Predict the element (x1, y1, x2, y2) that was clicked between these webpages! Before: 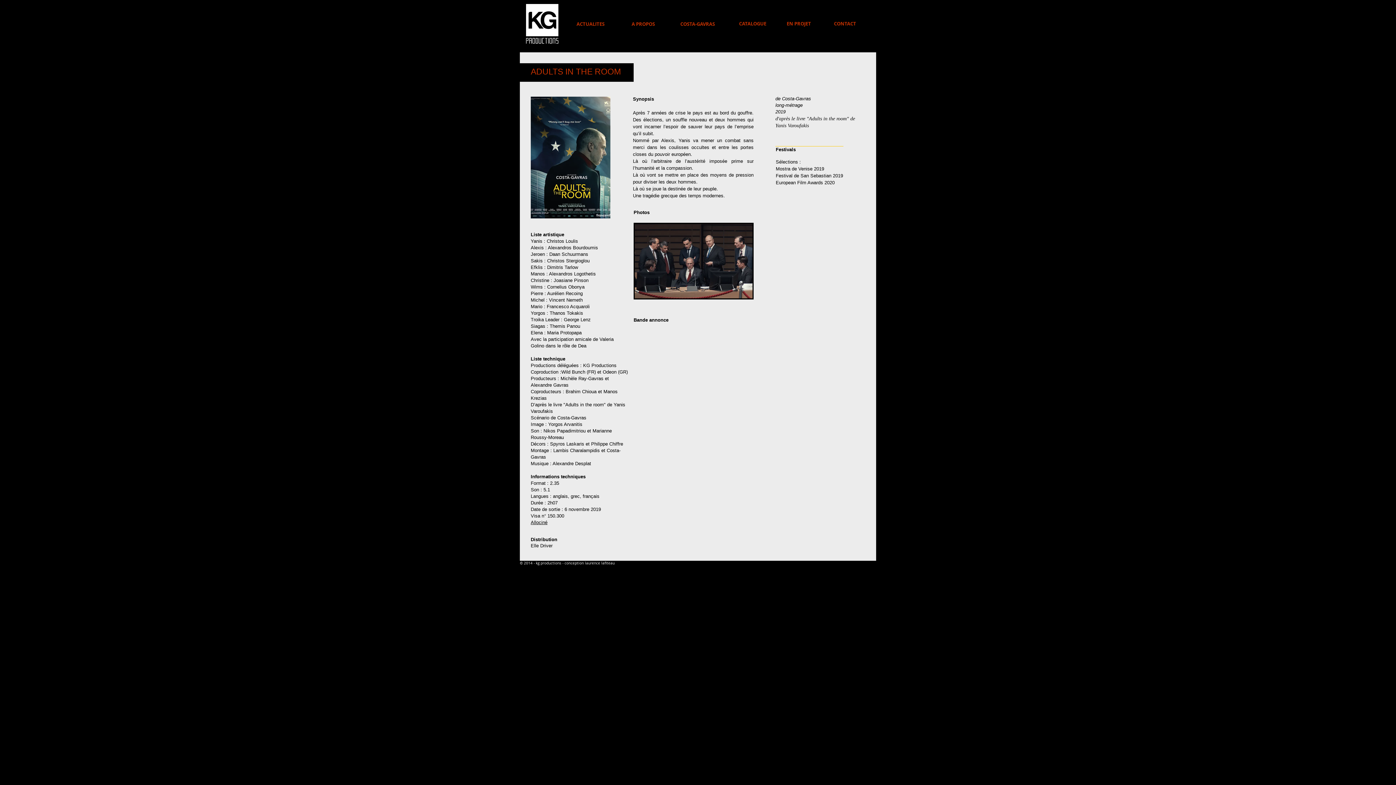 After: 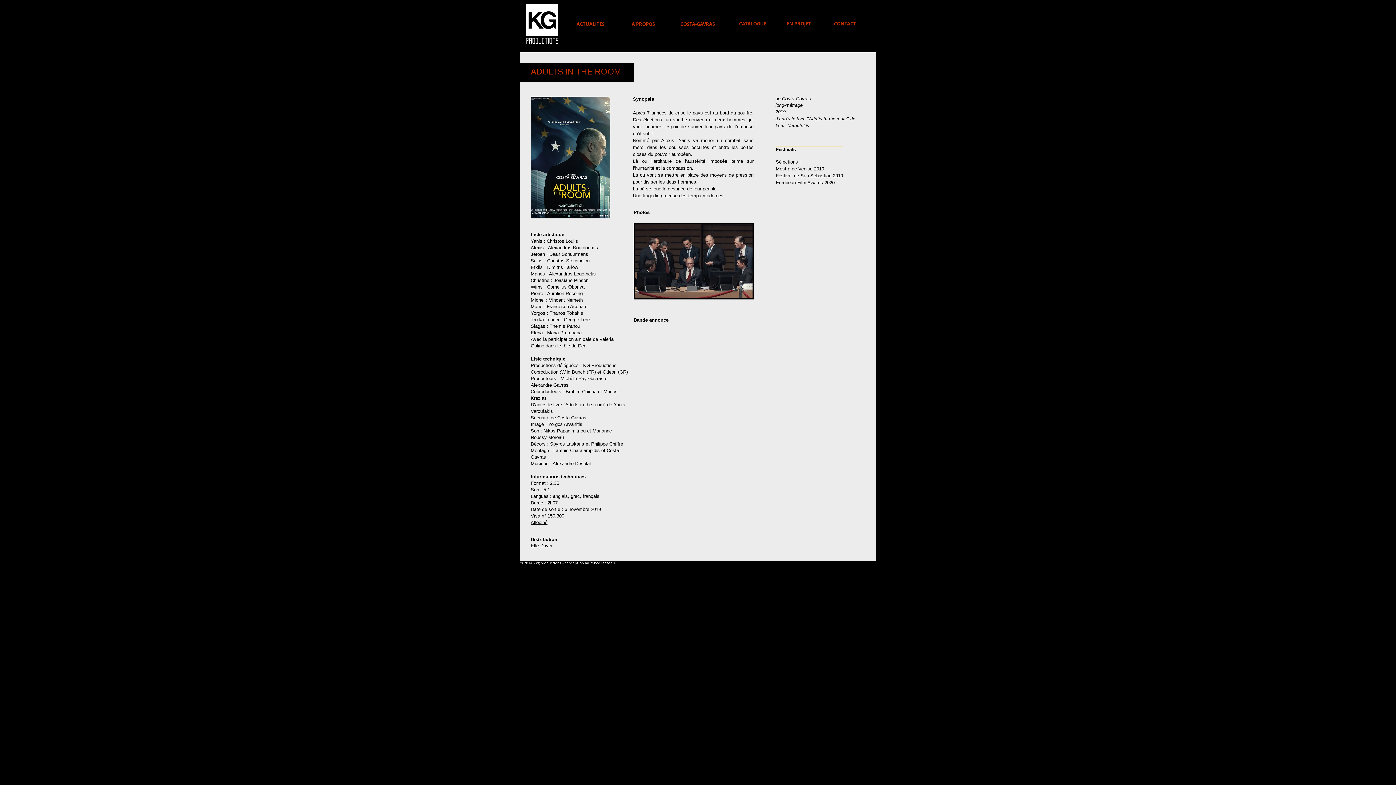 Action: label: Allociné bbox: (530, 520, 547, 525)